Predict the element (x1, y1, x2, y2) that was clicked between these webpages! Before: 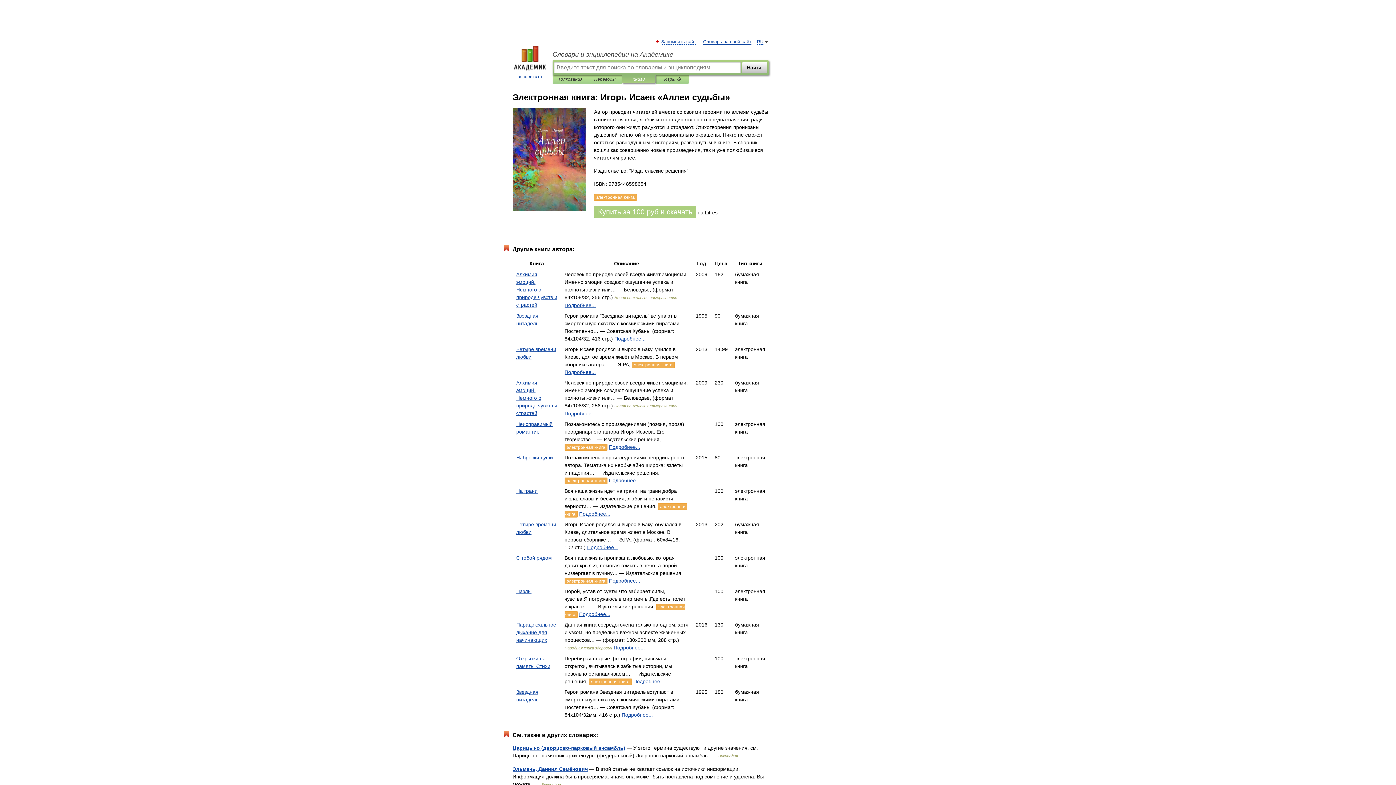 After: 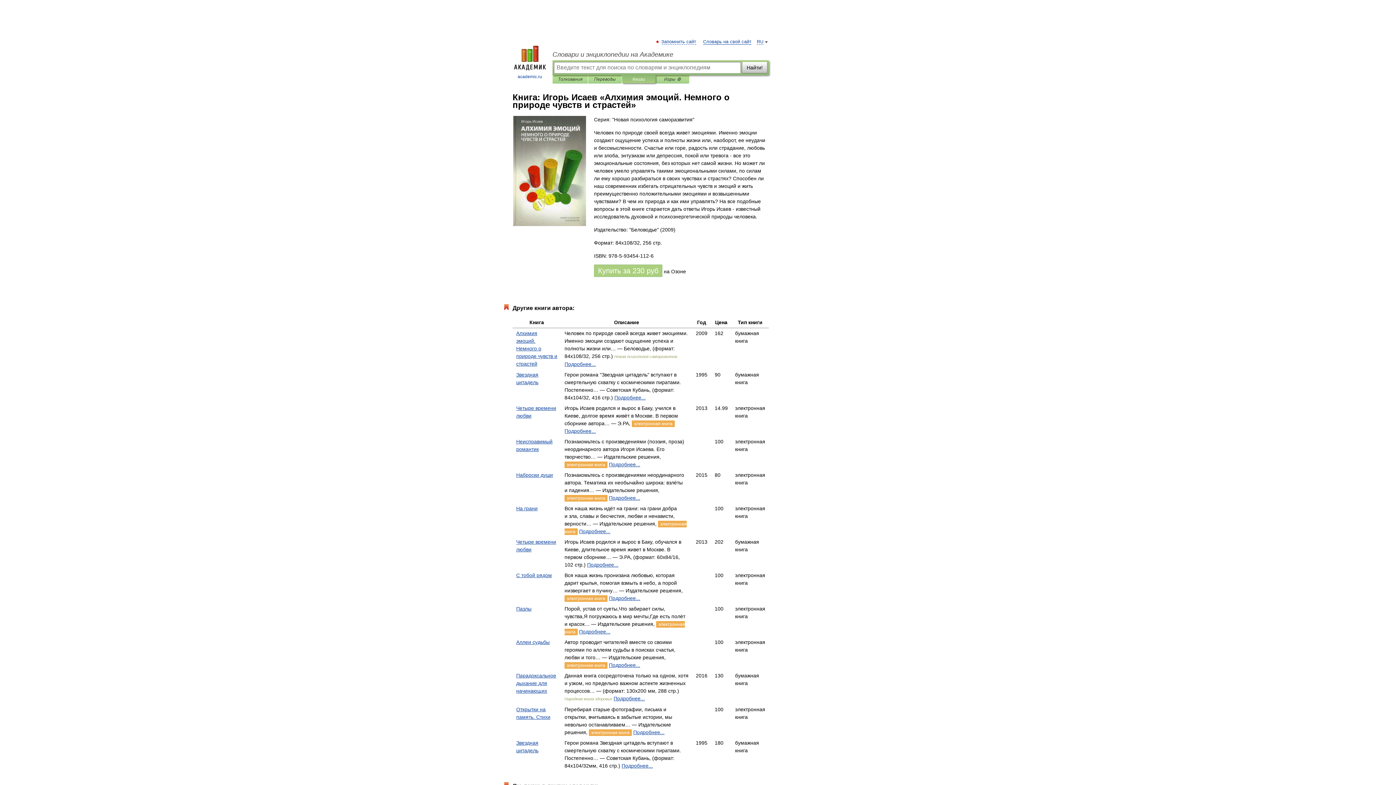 Action: bbox: (516, 380, 557, 416) label: Алхимия эмоций. Немного о природе чувств и страстей